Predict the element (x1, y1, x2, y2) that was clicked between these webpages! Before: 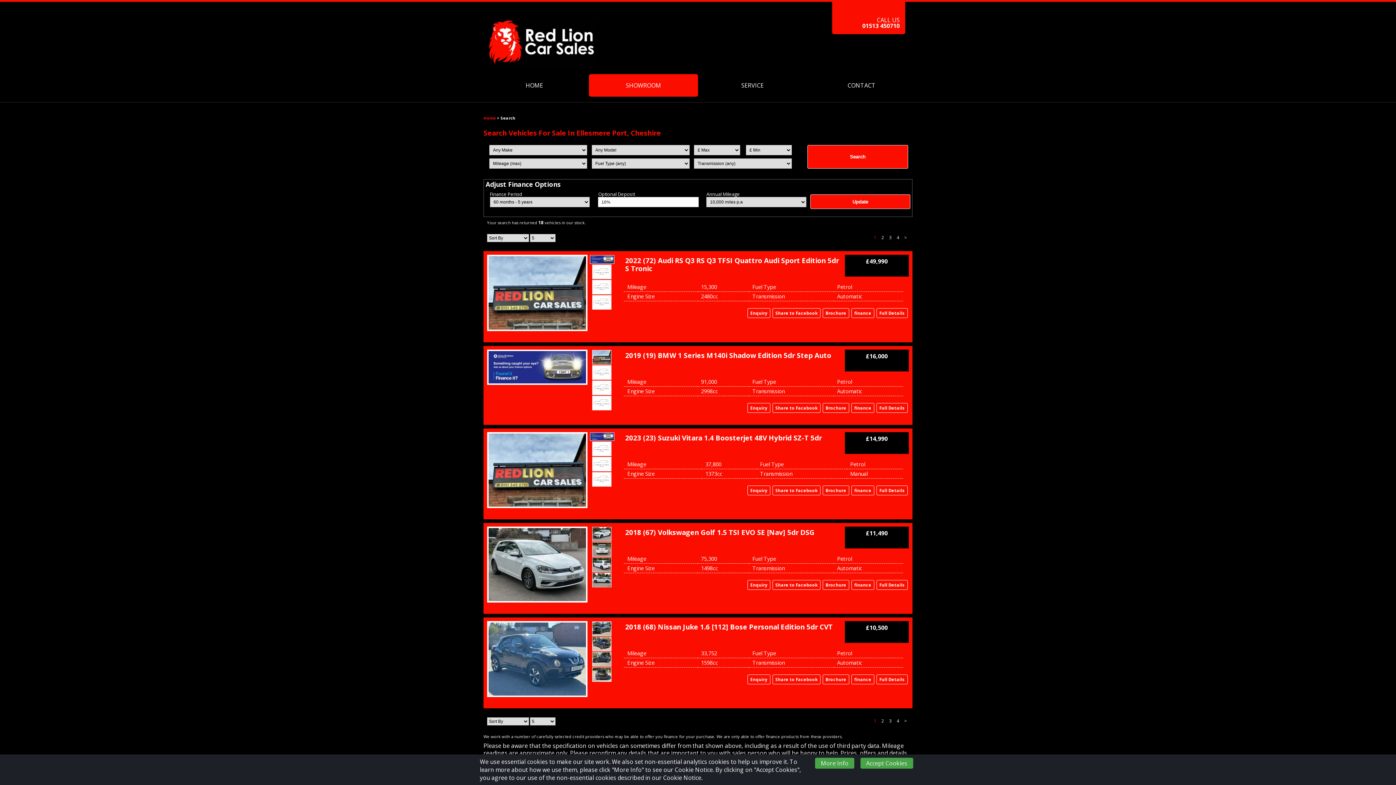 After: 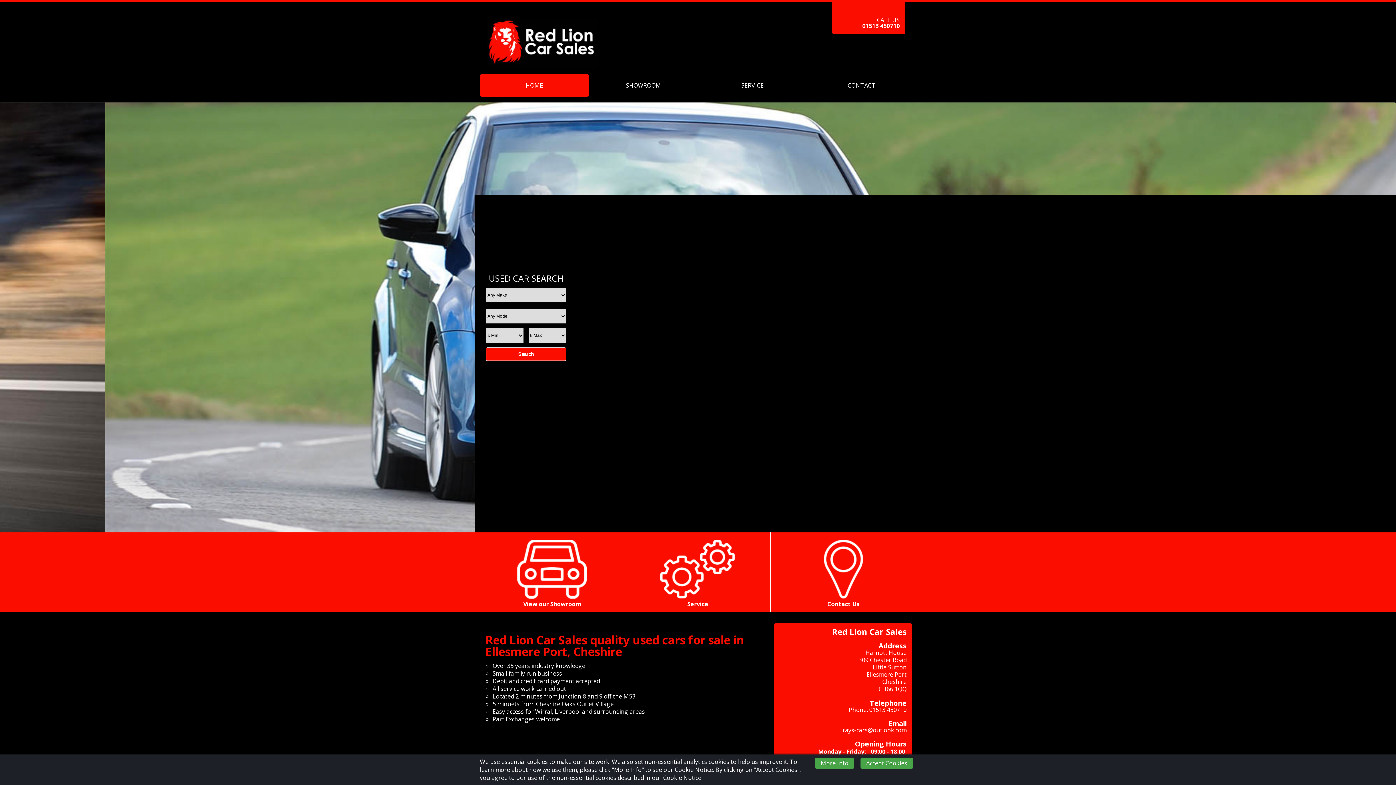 Action: bbox: (483, 16, 607, 68)